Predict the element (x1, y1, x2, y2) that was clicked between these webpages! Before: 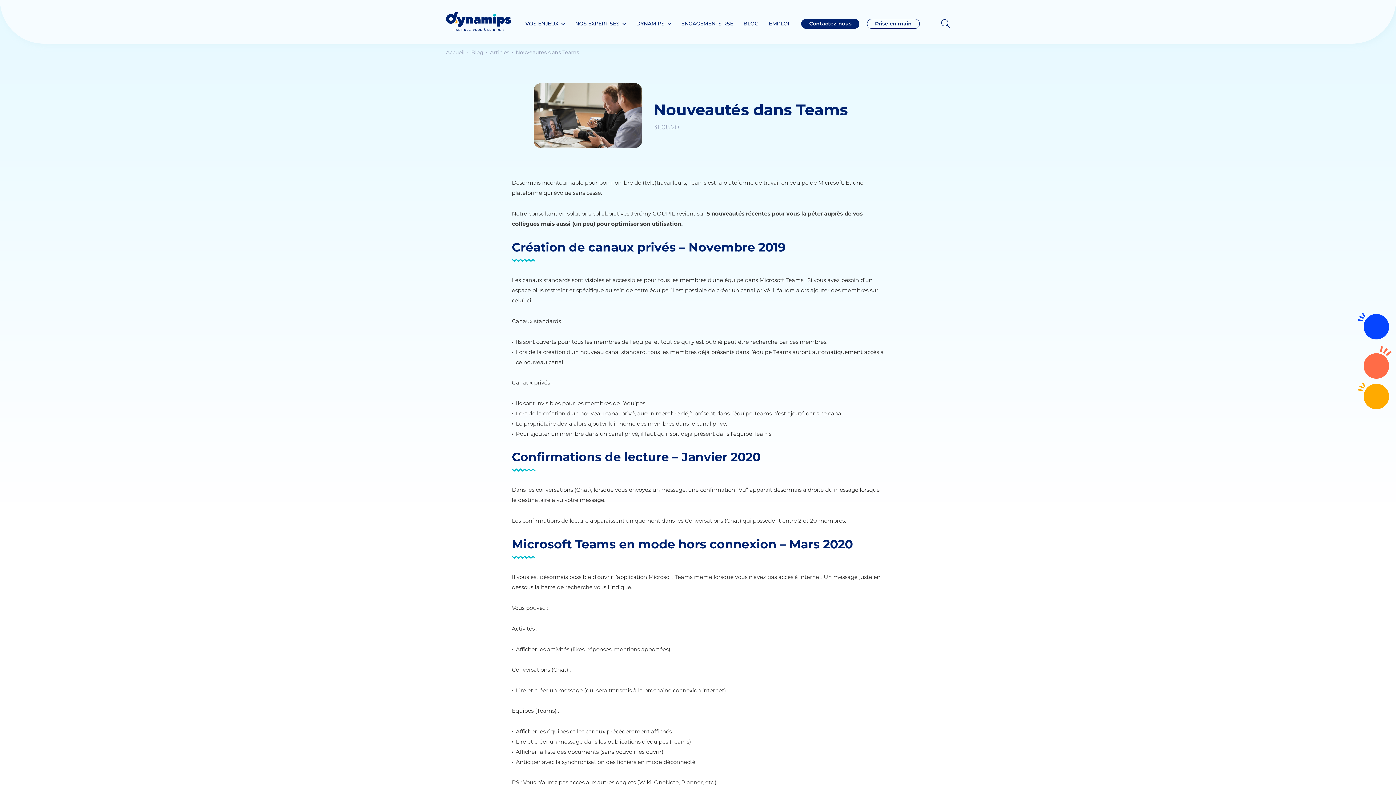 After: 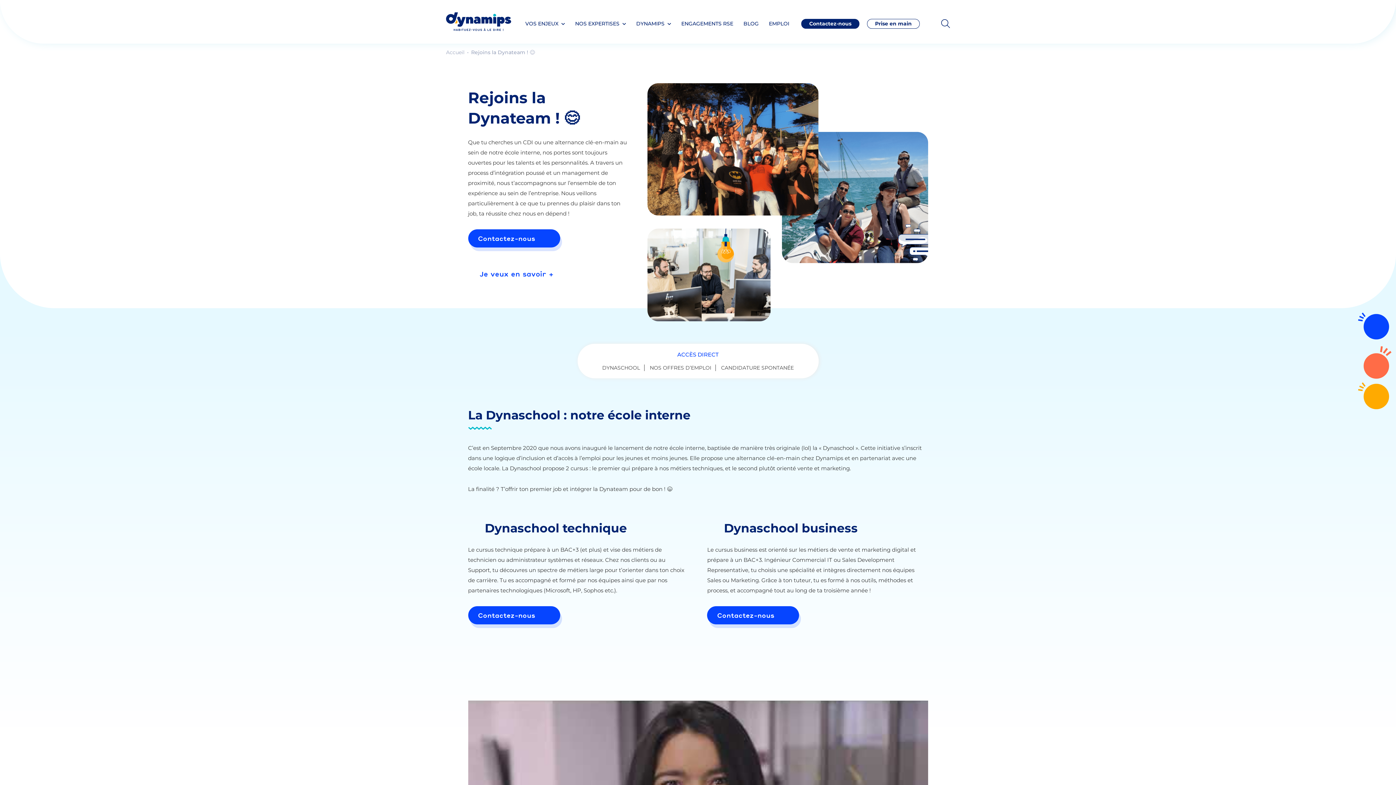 Action: bbox: (769, 19, 789, 28) label: EMPLOI